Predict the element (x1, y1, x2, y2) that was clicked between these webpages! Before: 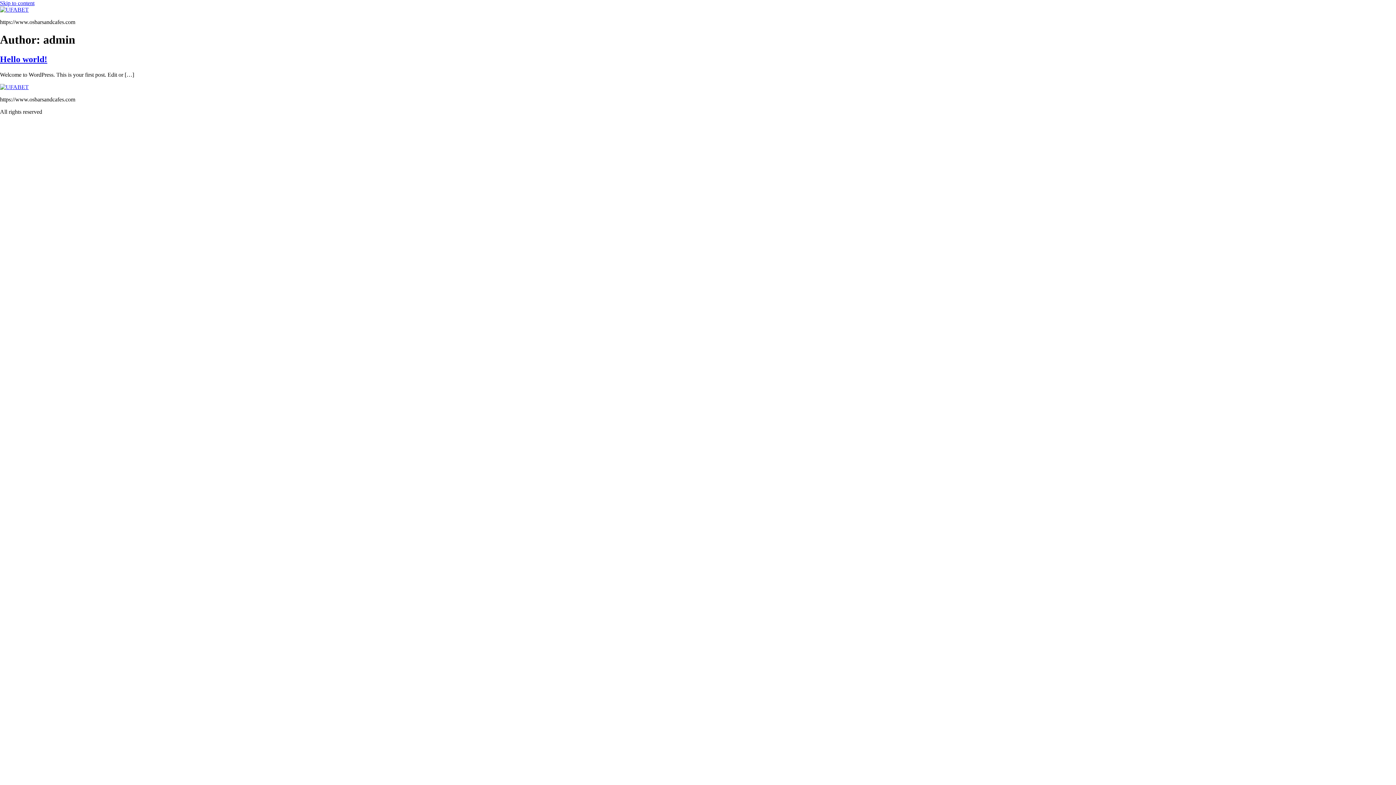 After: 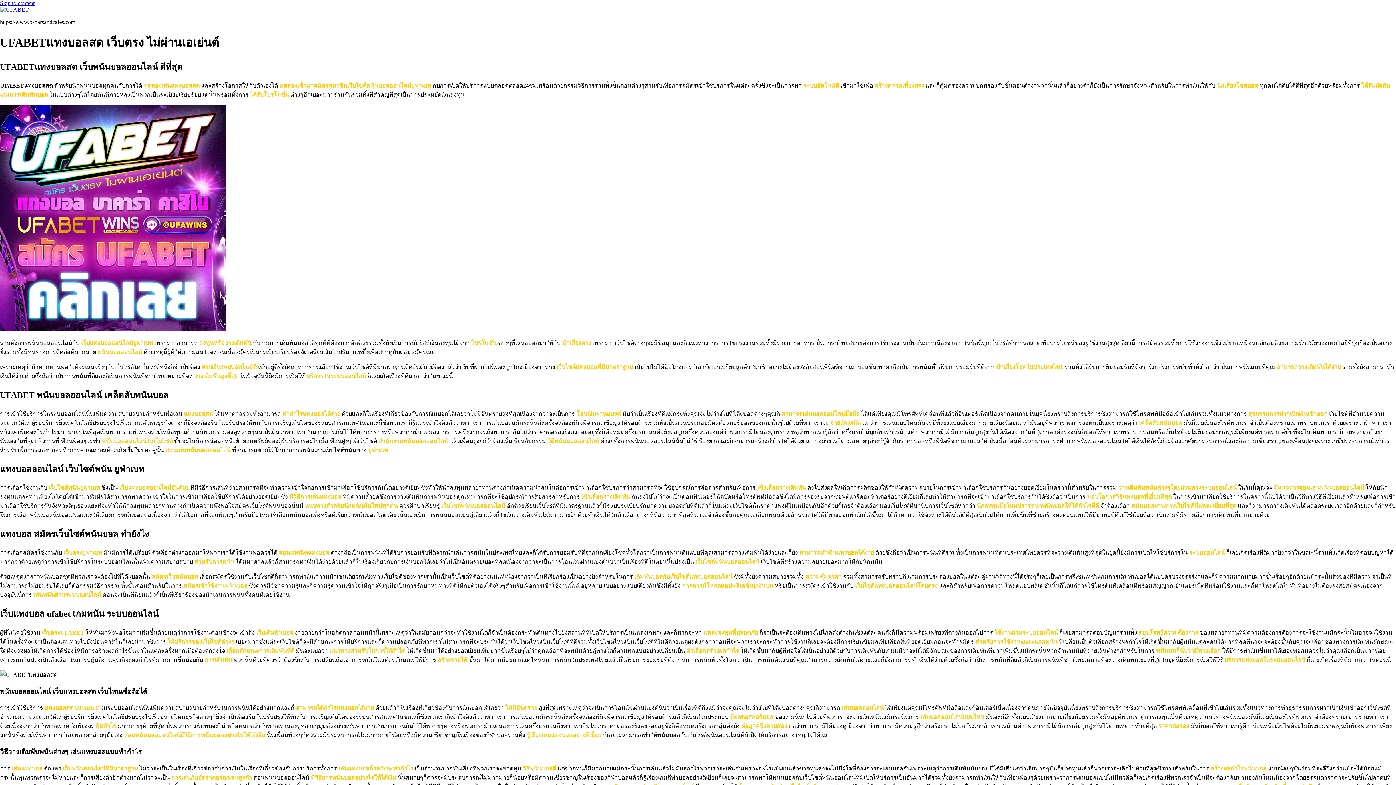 Action: bbox: (0, 6, 28, 12)